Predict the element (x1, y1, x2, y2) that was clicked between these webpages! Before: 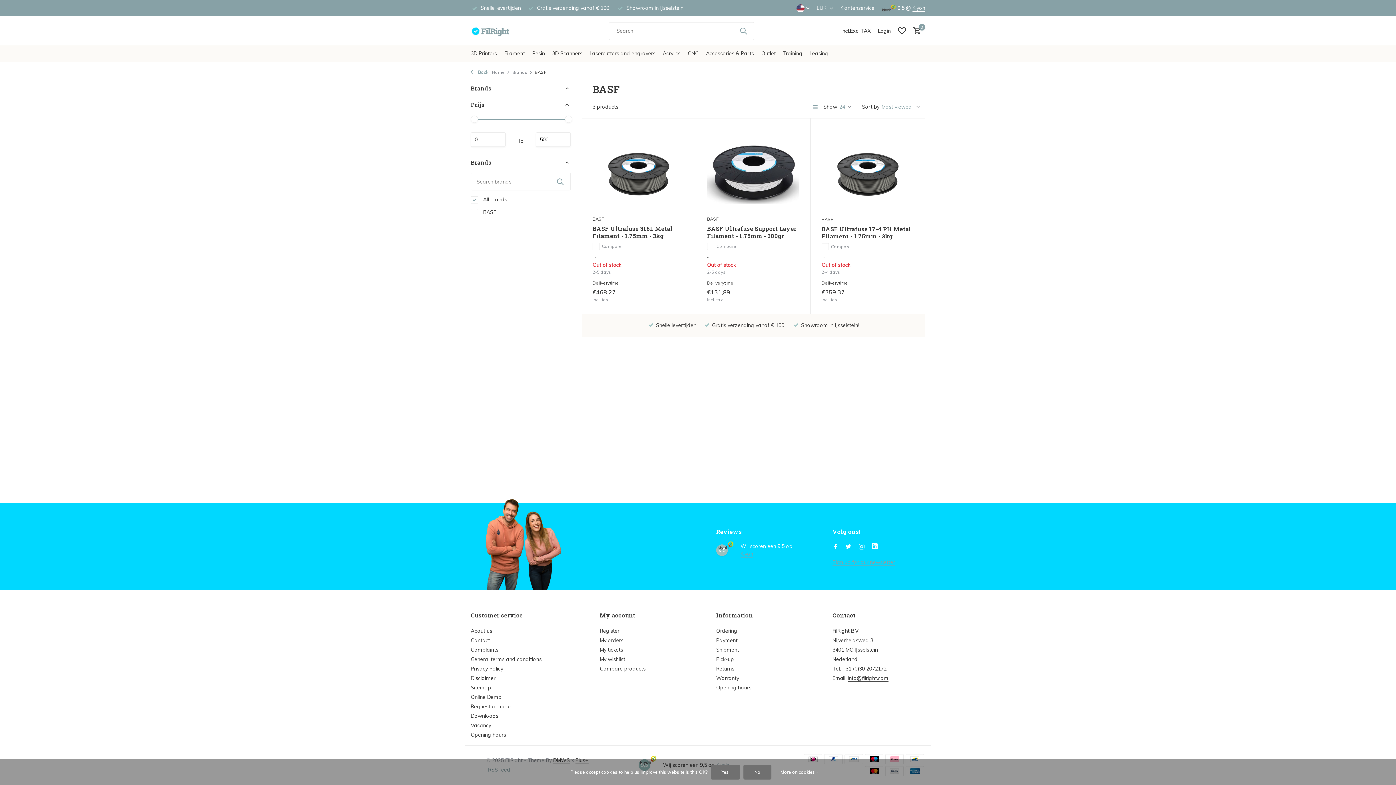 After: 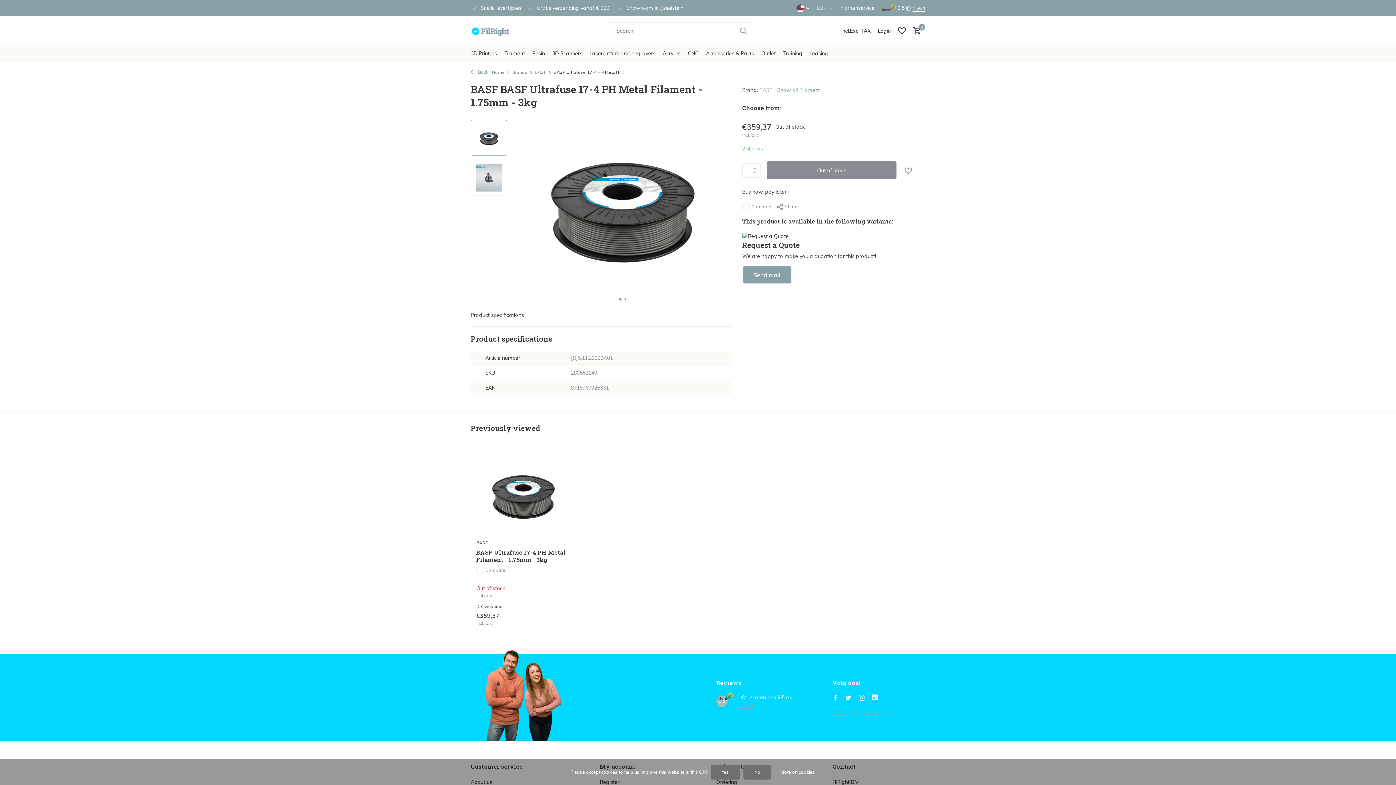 Action: bbox: (821, 129, 914, 212)